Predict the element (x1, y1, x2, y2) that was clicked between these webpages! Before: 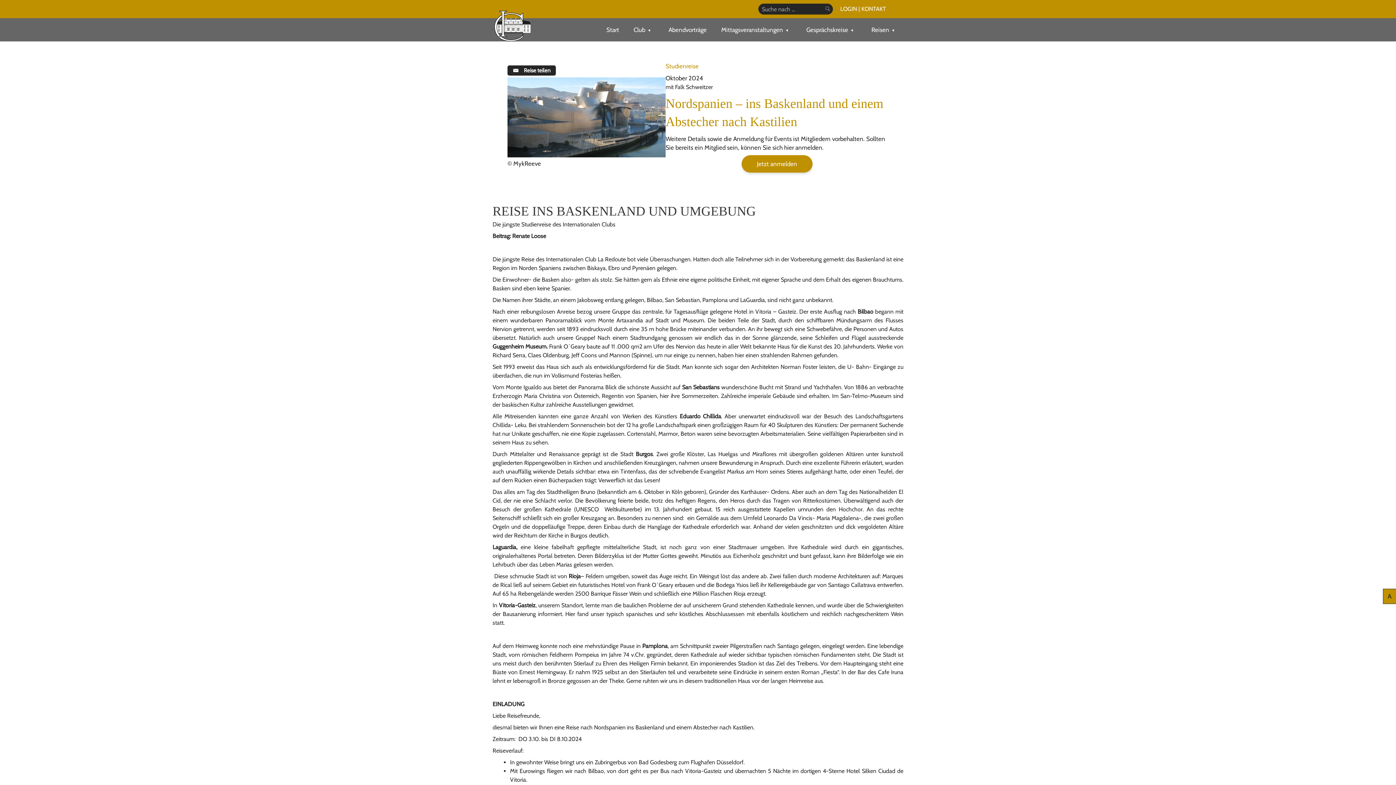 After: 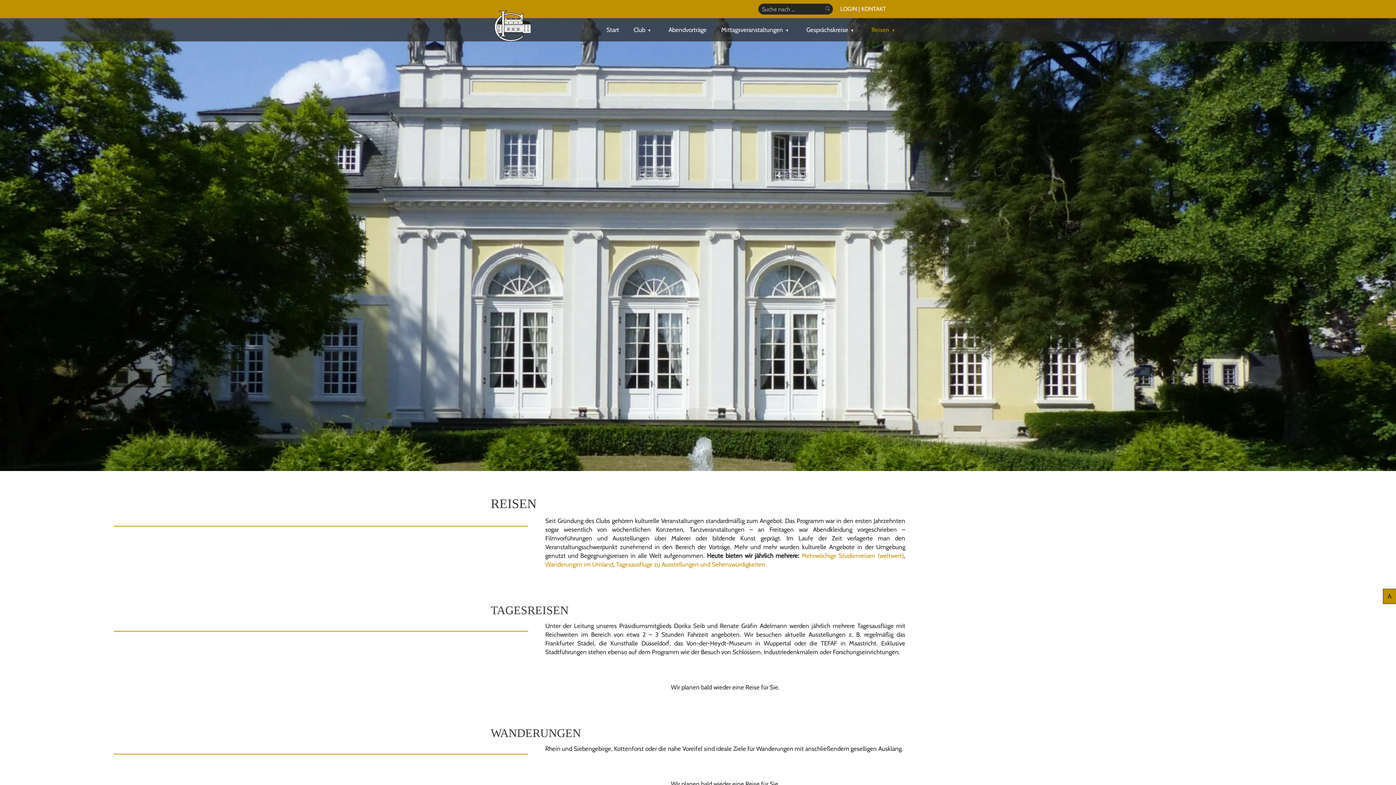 Action: bbox: (889, 25, 898, 34) label: Reisen: submenu